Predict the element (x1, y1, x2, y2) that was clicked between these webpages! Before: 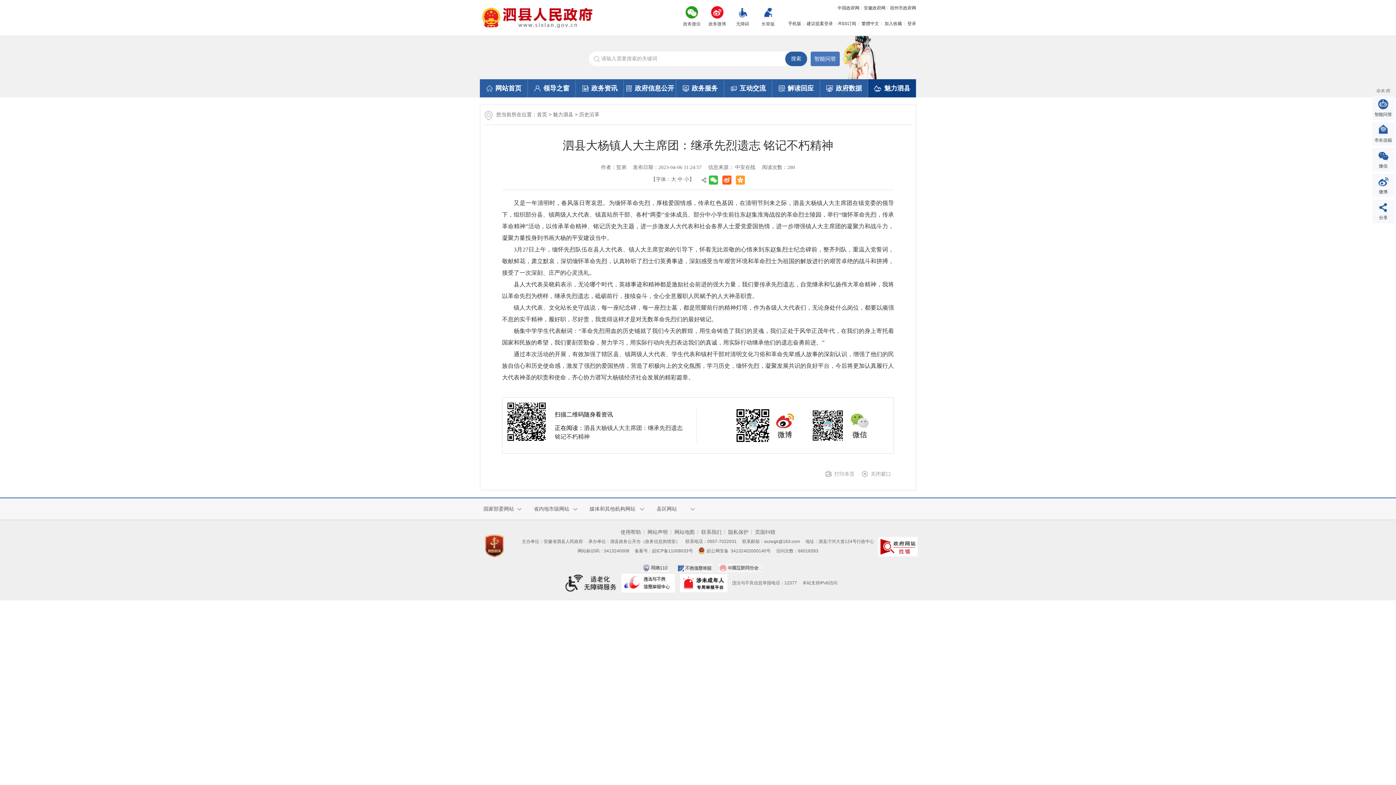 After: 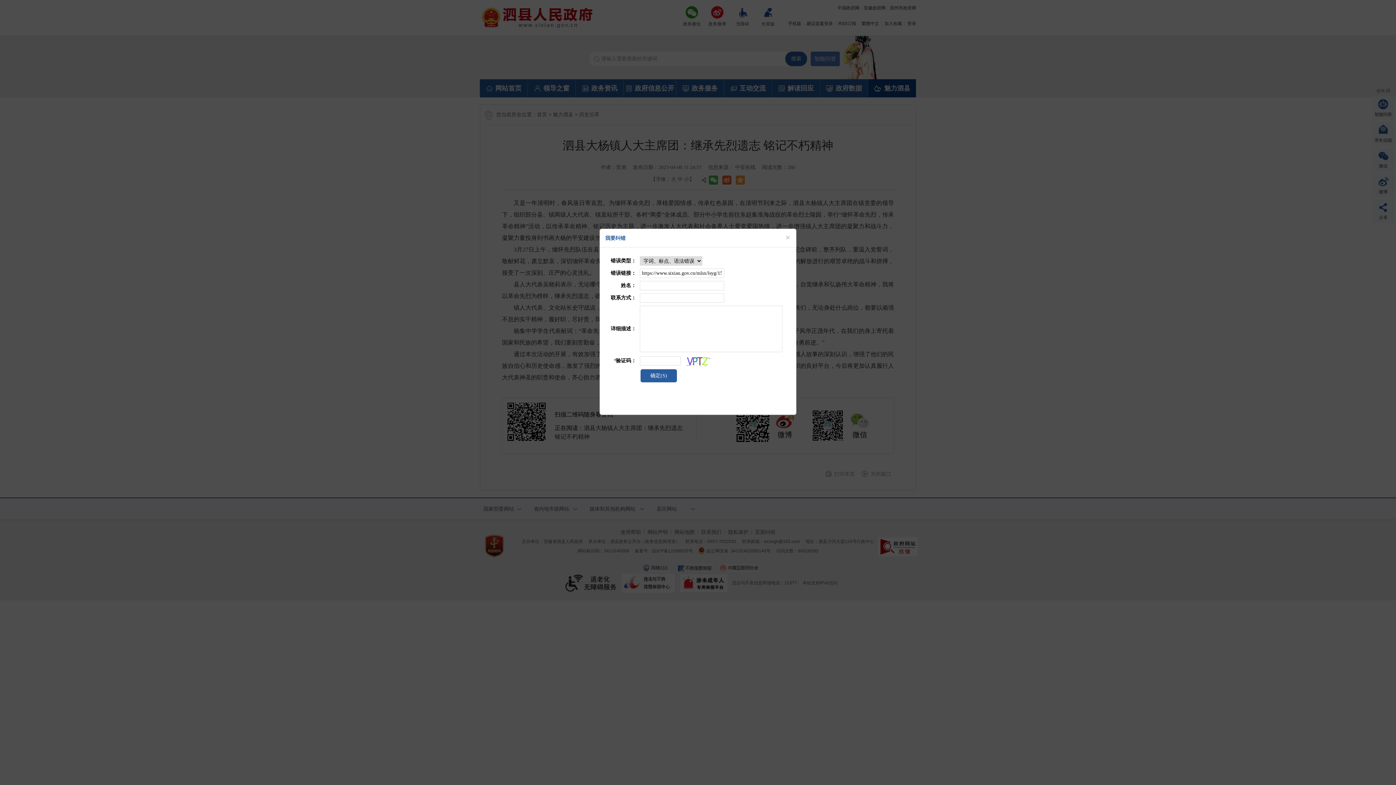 Action: bbox: (752, 529, 778, 535) label: 页面纠错